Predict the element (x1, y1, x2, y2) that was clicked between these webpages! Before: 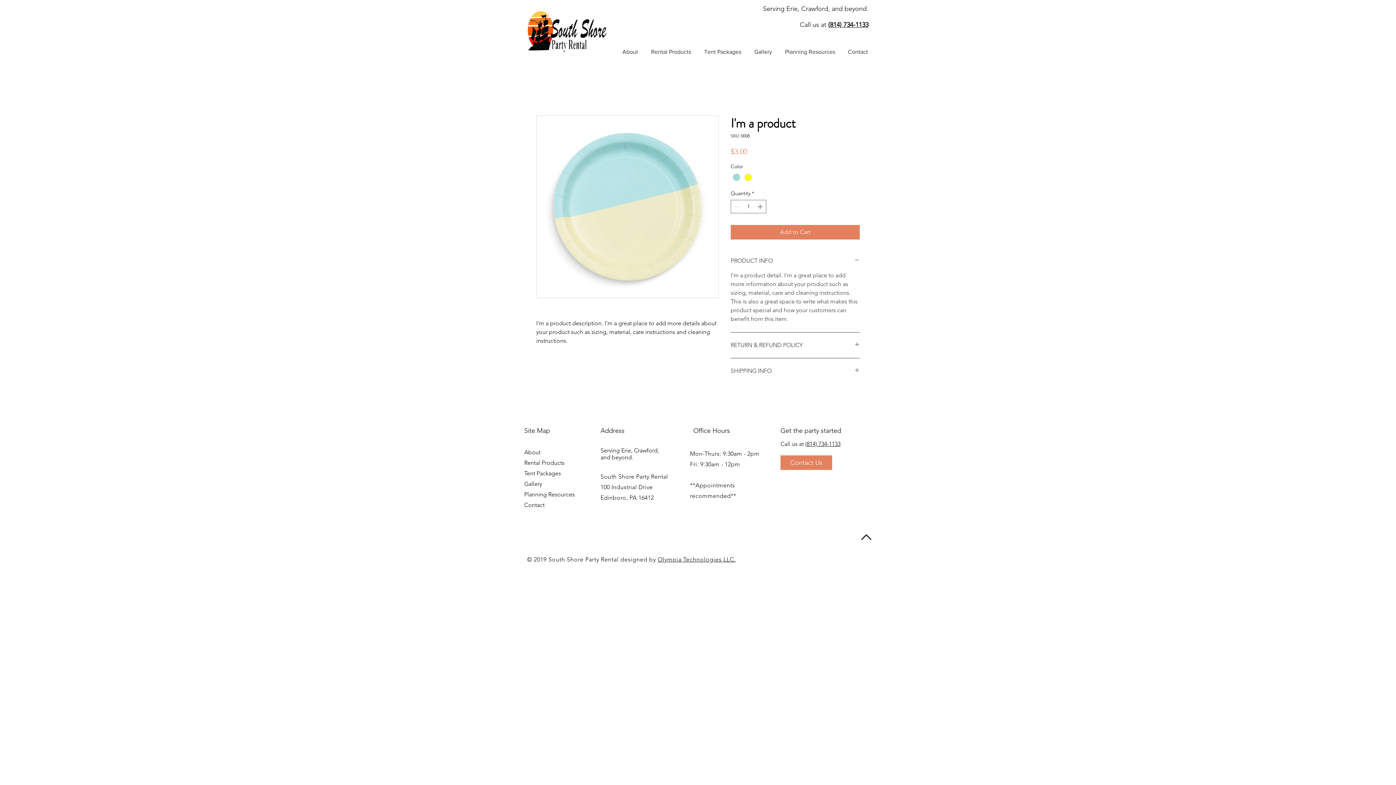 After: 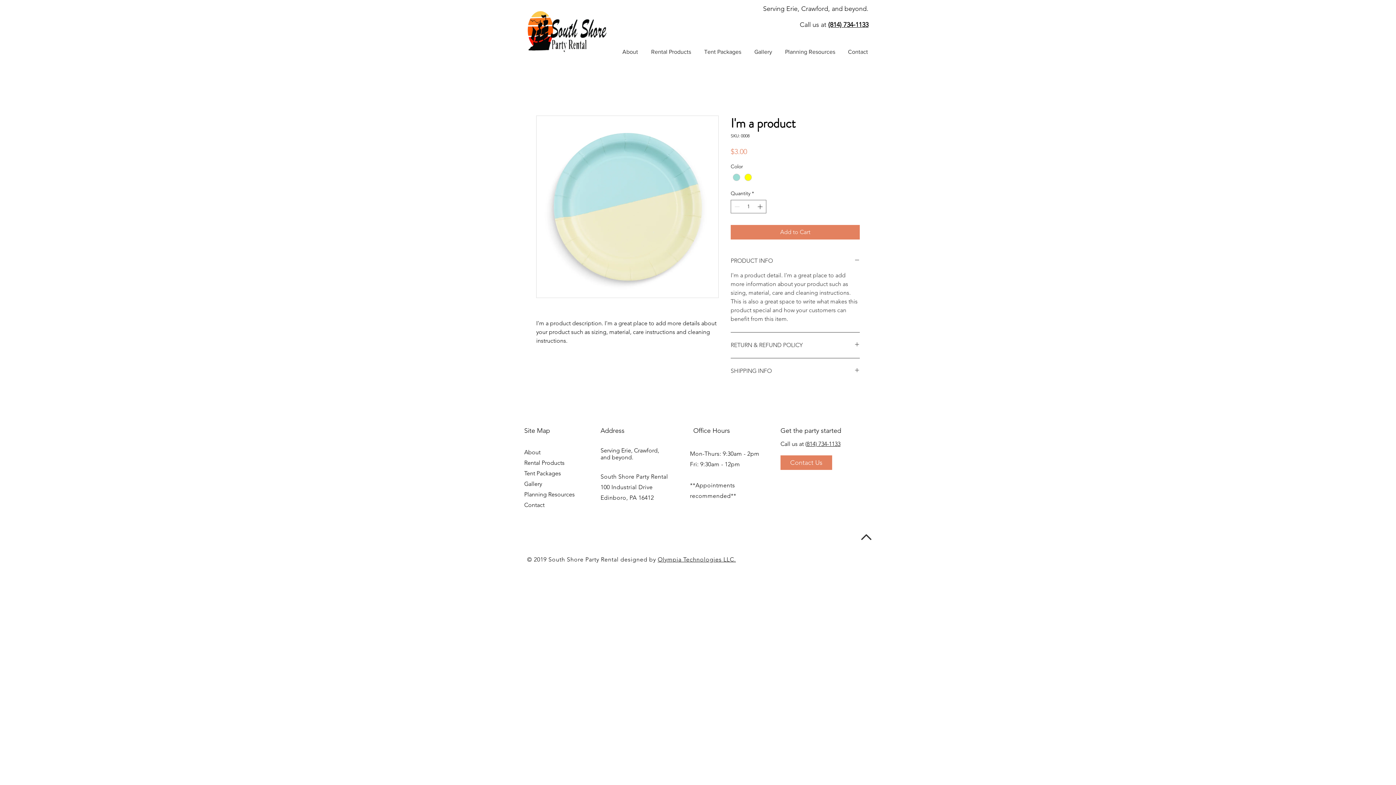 Action: bbox: (828, 20, 868, 28) label: (814) 734-1133